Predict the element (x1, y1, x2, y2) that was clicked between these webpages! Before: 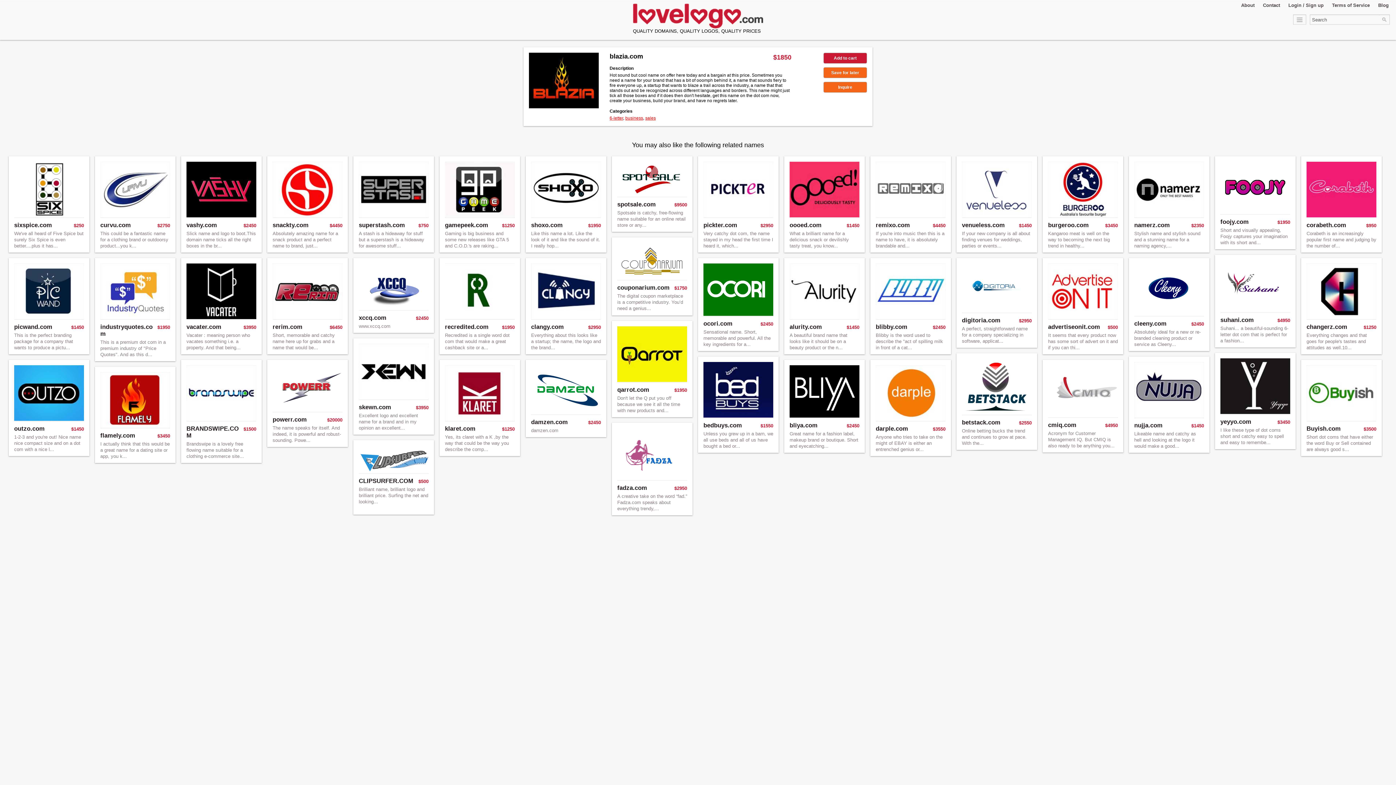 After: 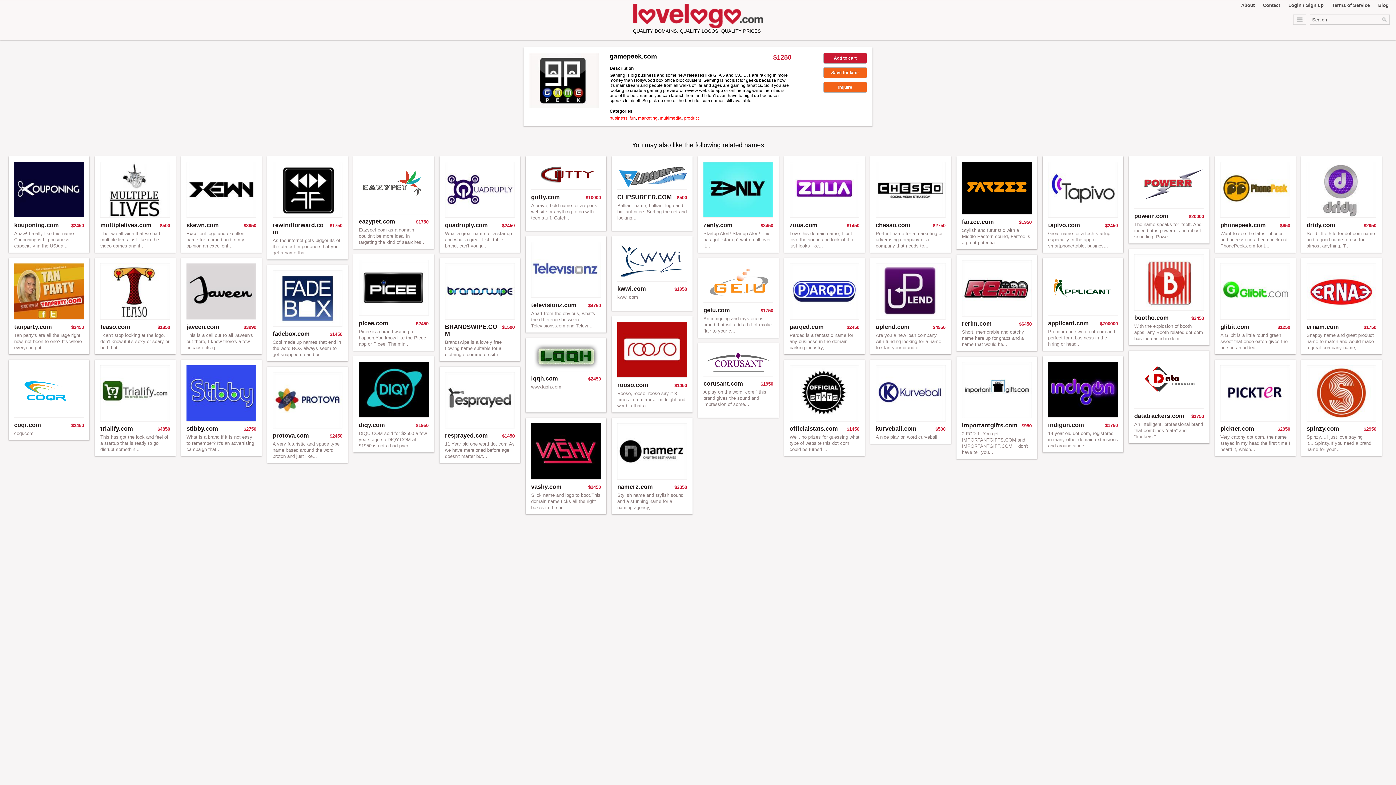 Action: bbox: (445, 213, 514, 218)